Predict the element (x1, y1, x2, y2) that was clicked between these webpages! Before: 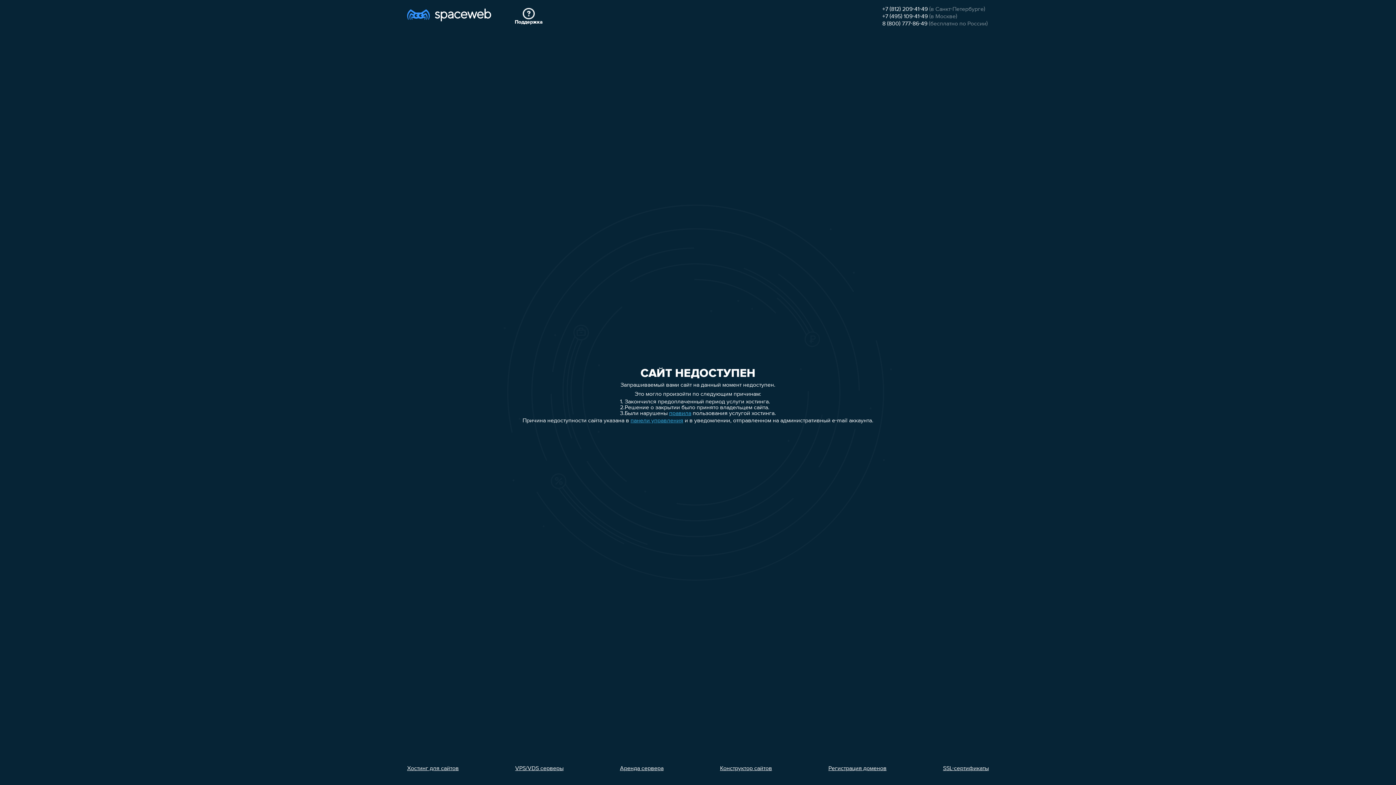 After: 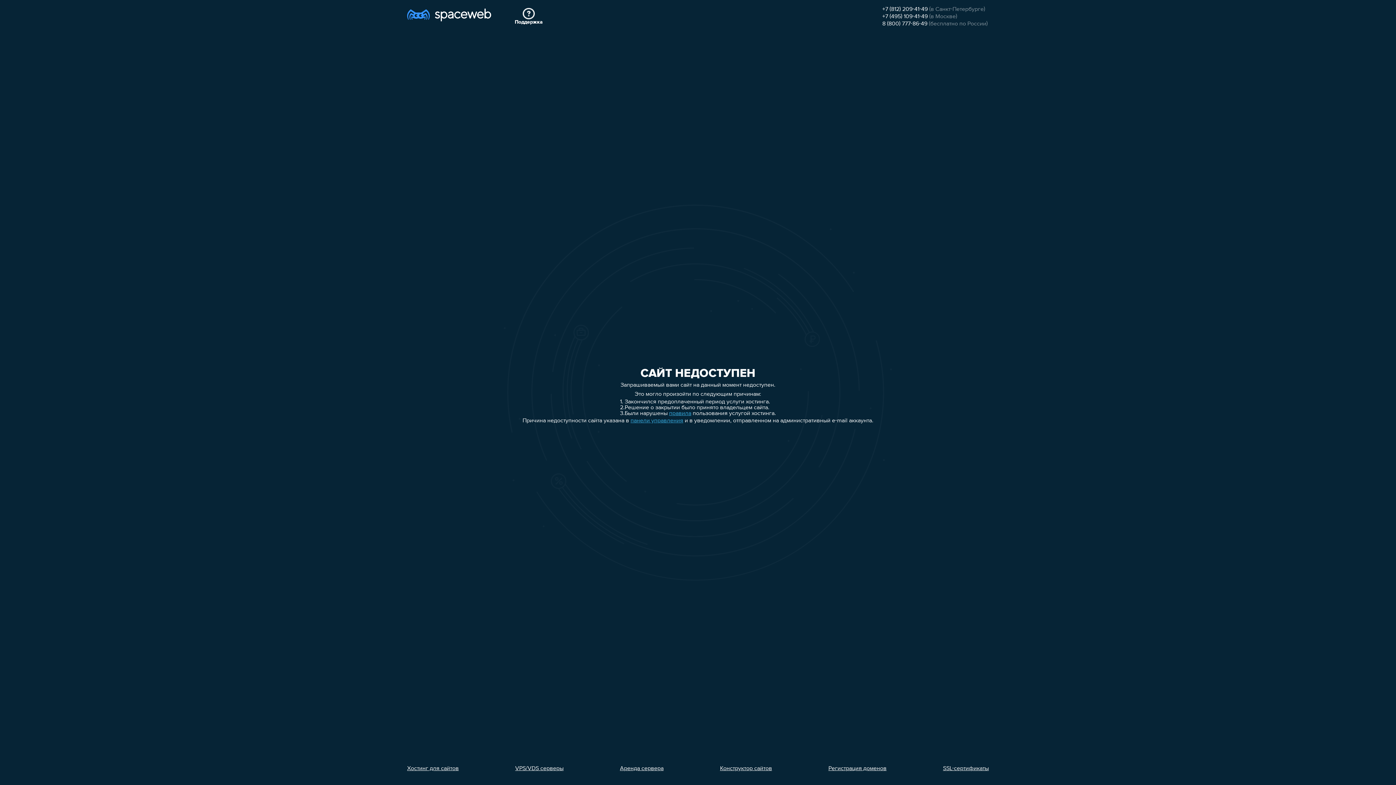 Action: label: Конструктор сайтов bbox: (720, 766, 772, 772)